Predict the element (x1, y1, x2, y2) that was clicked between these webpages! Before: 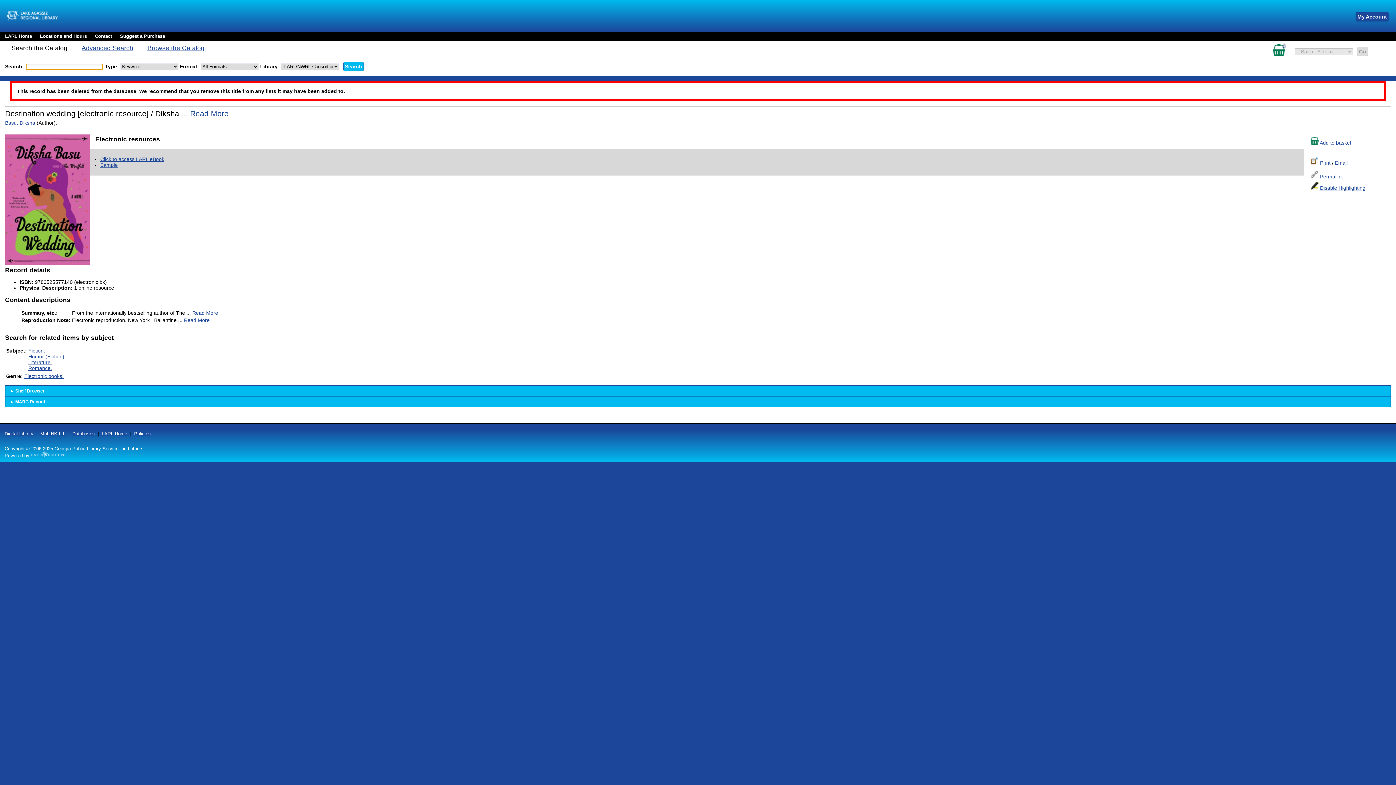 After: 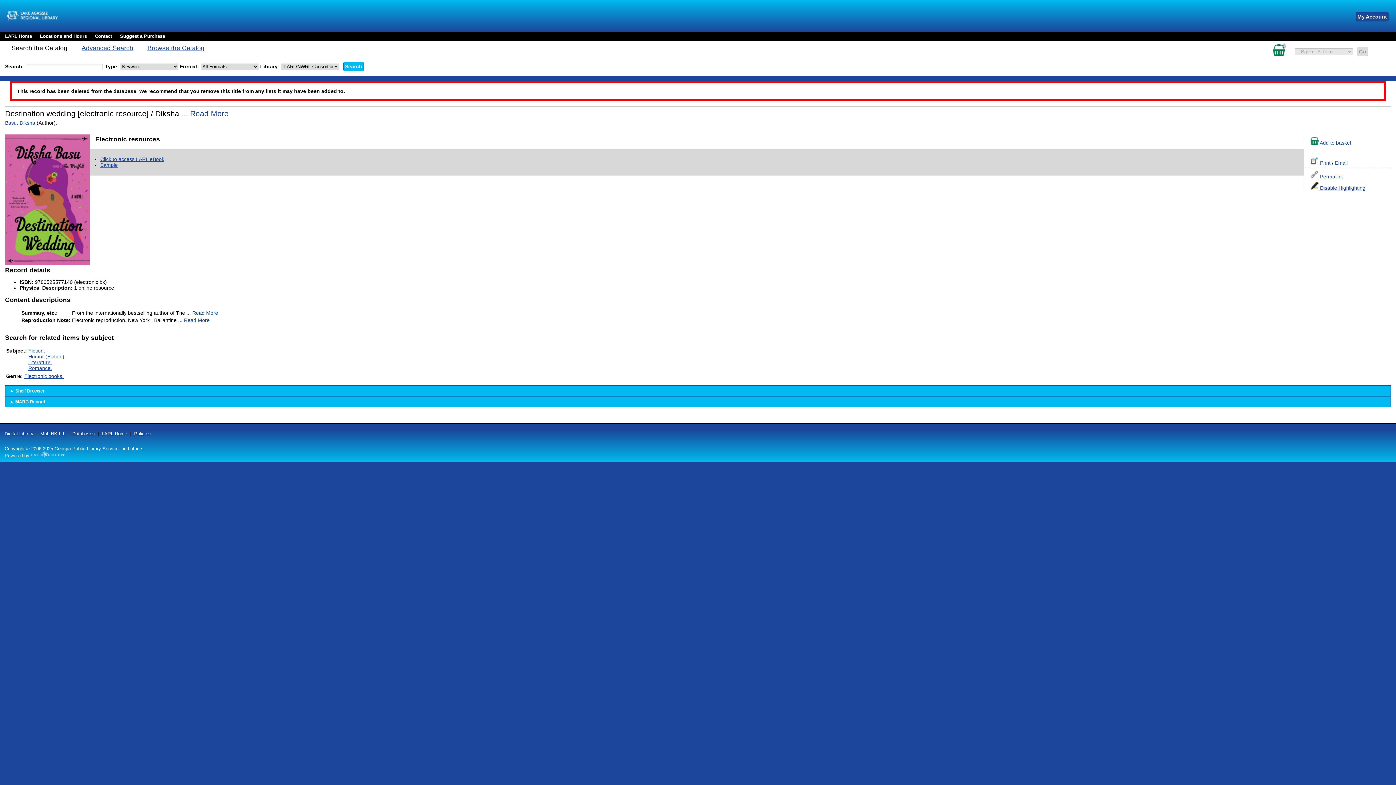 Action: bbox: (100, 156, 164, 162) label: Click to access LARL eBook